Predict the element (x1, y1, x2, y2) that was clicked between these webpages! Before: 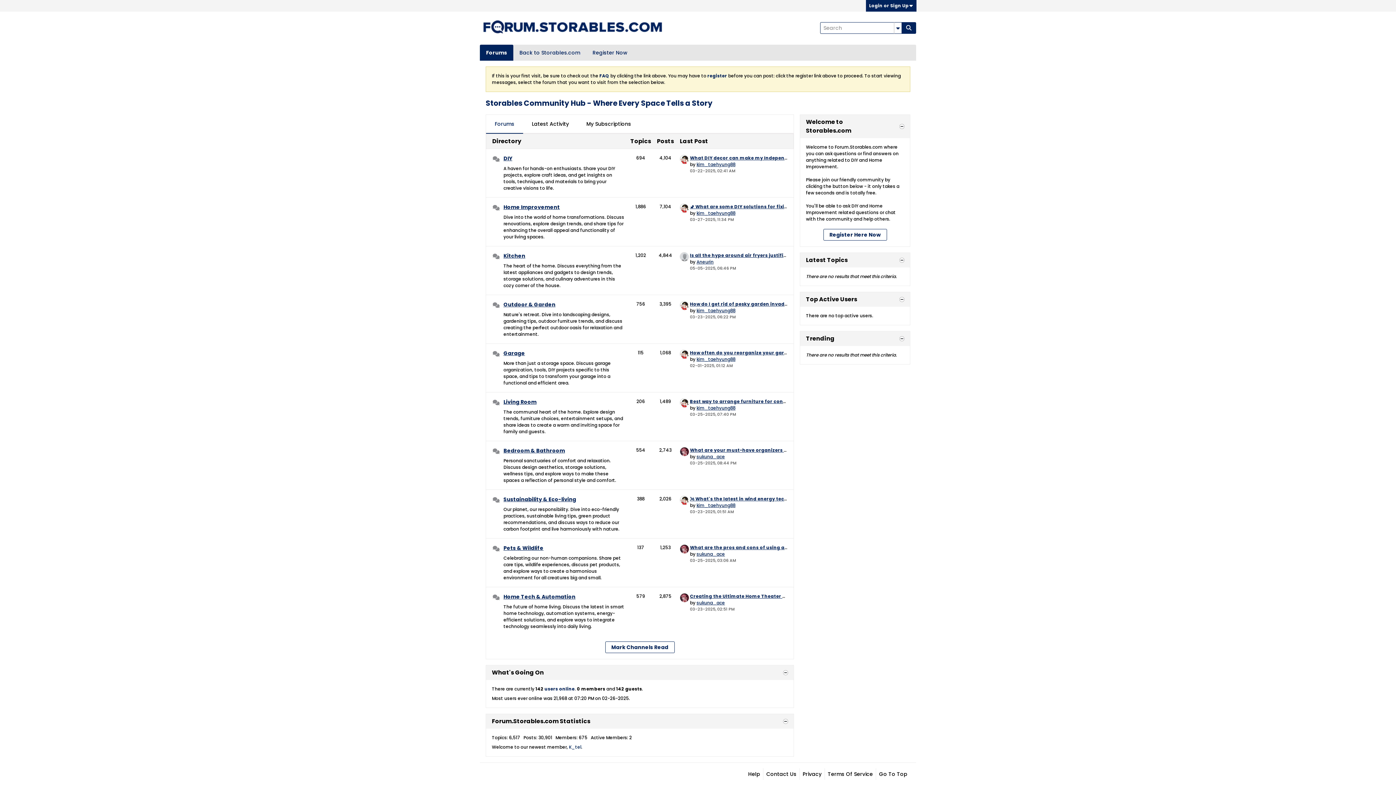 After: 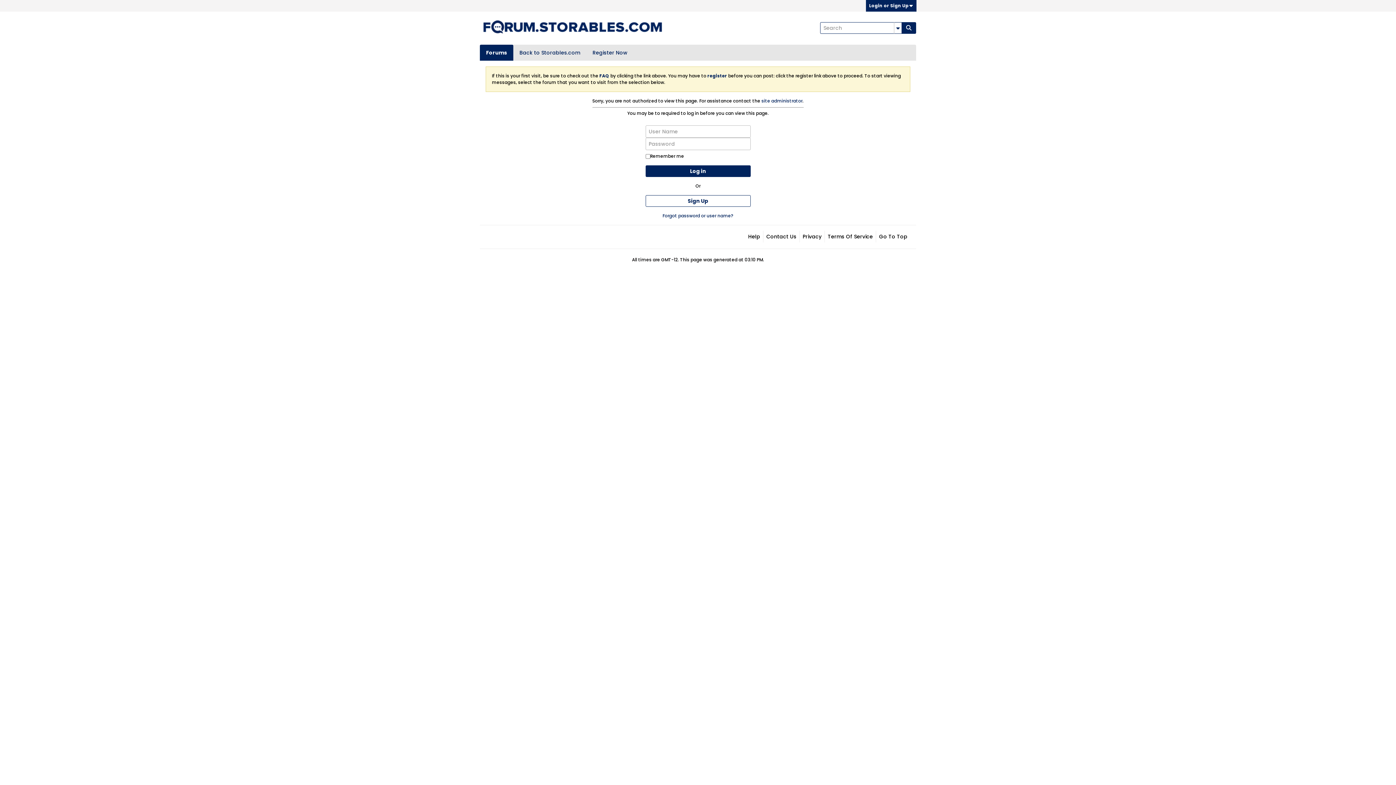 Action: bbox: (696, 356, 735, 362) label: kim_taehyung88